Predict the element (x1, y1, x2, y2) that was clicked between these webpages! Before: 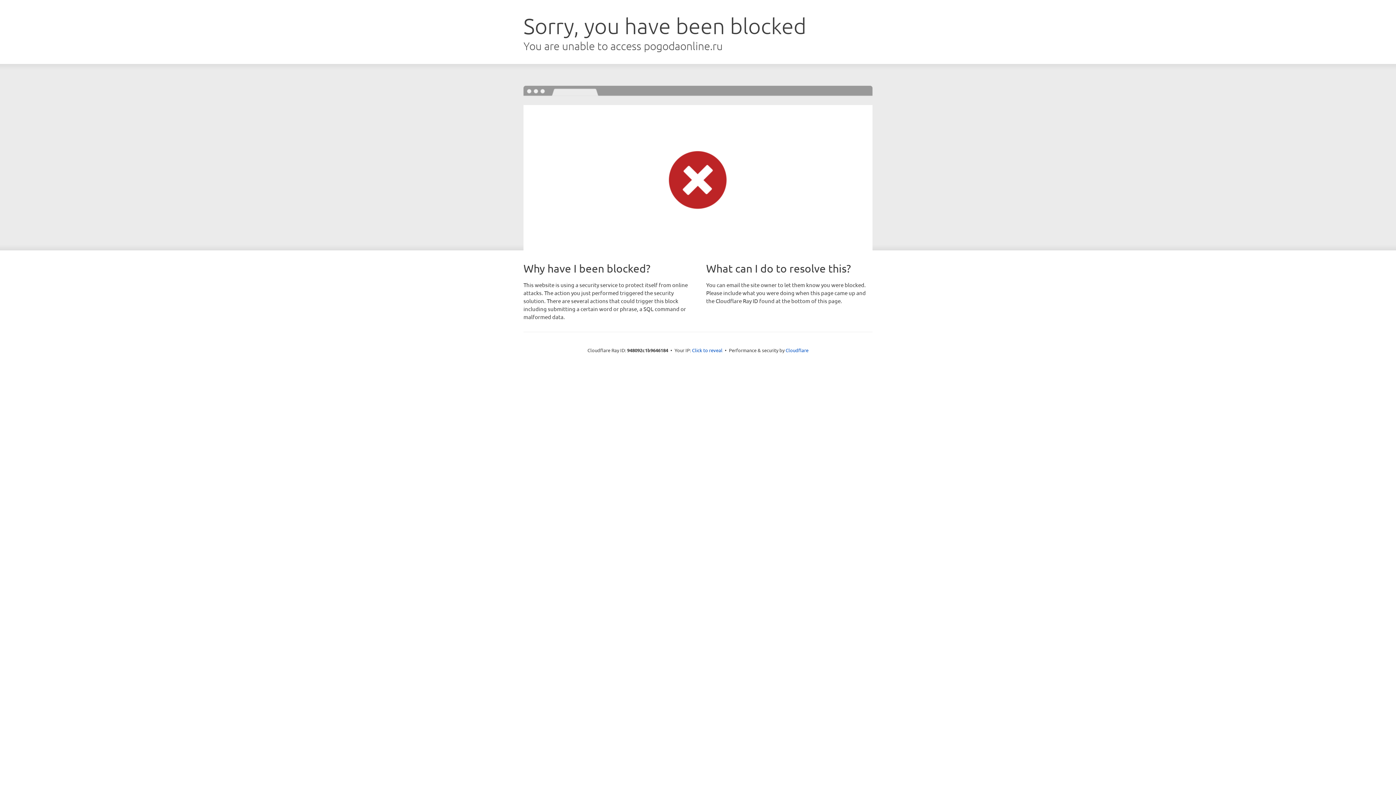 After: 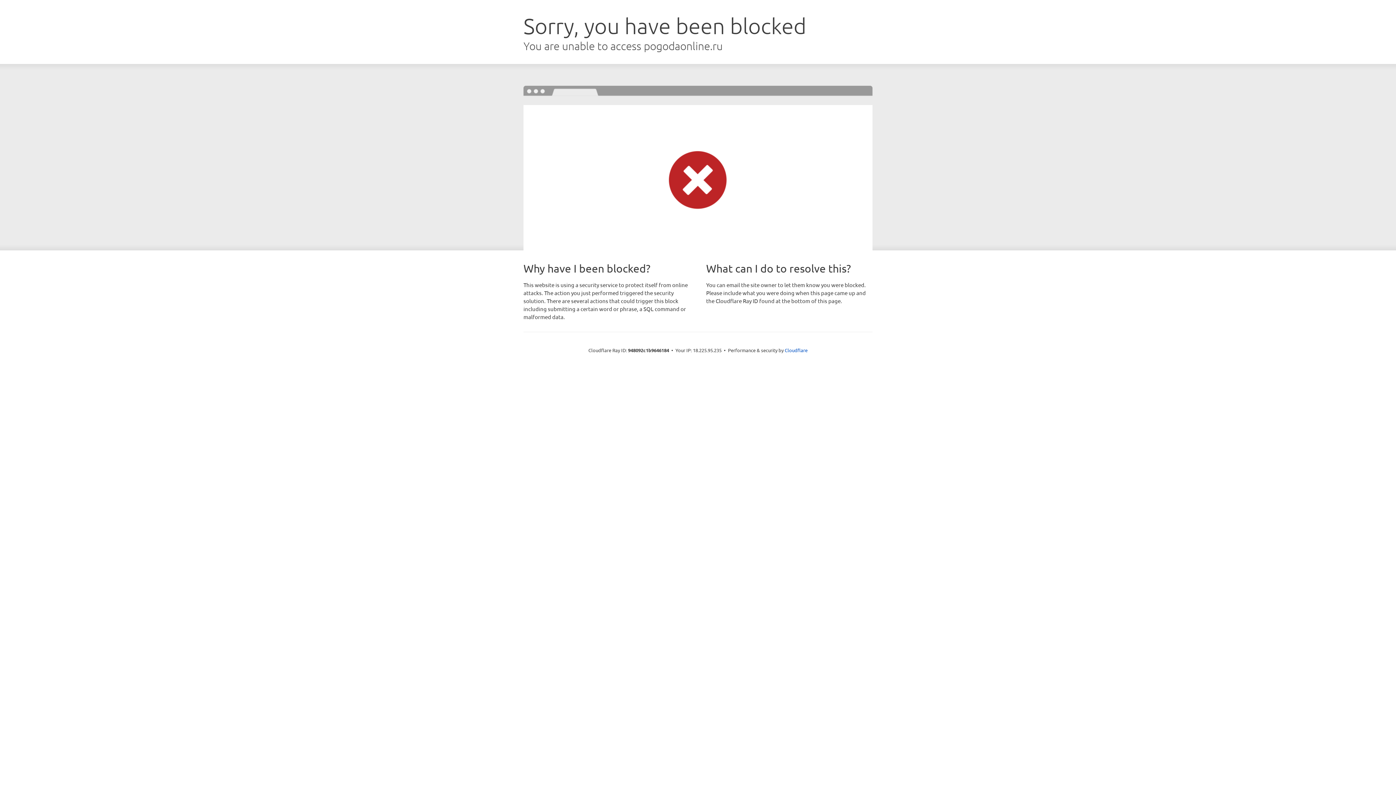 Action: label: Click to reveal bbox: (692, 346, 722, 353)